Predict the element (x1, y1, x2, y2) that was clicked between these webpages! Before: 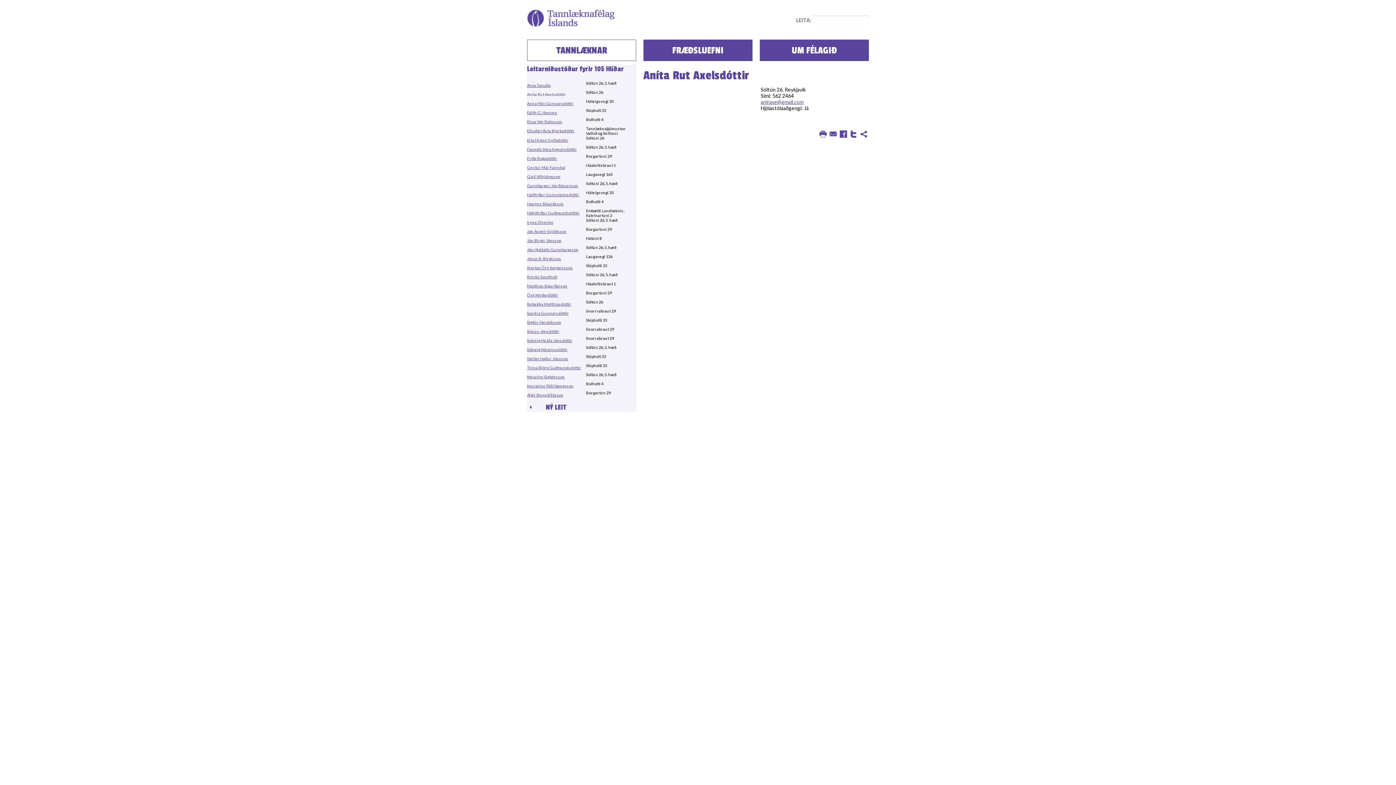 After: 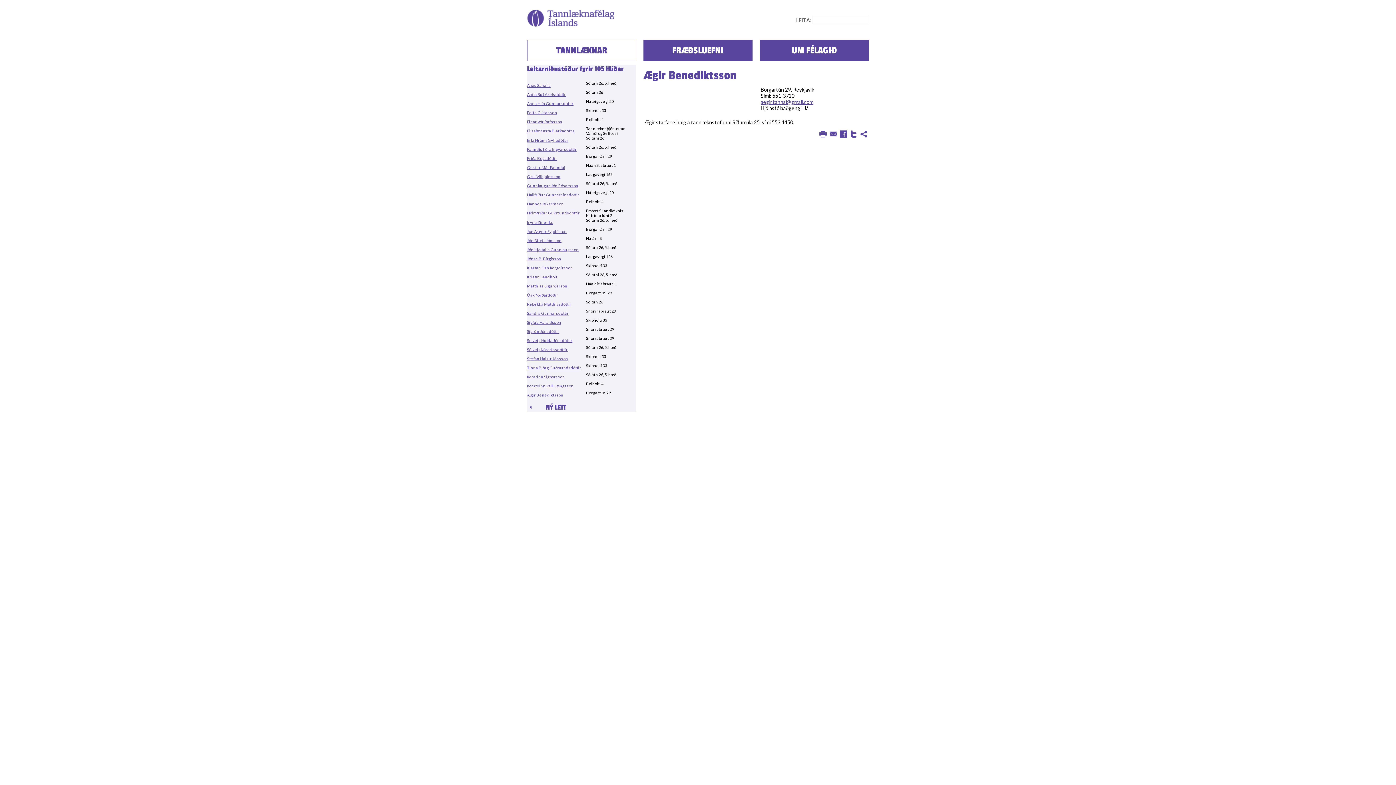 Action: label: Ægir Benediktsson bbox: (527, 390, 563, 399)